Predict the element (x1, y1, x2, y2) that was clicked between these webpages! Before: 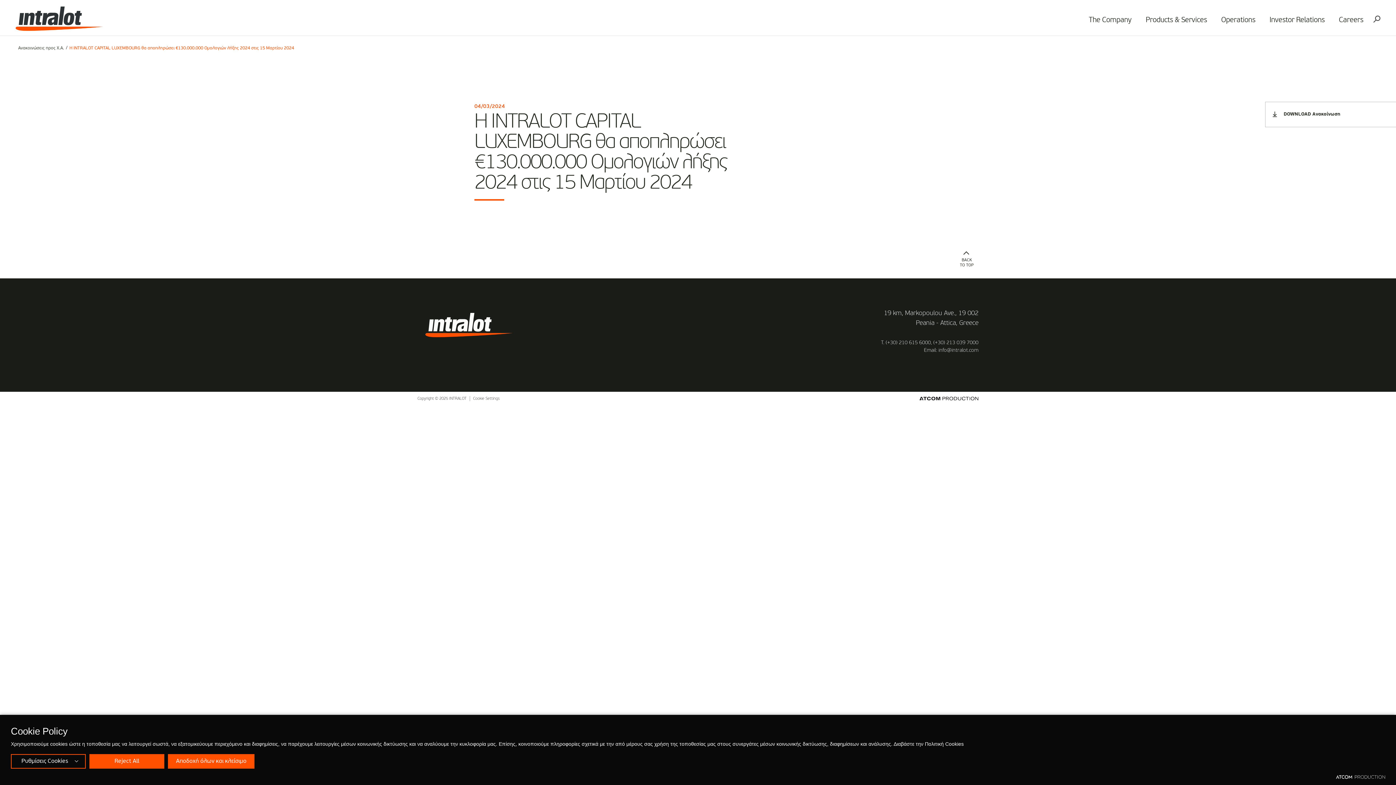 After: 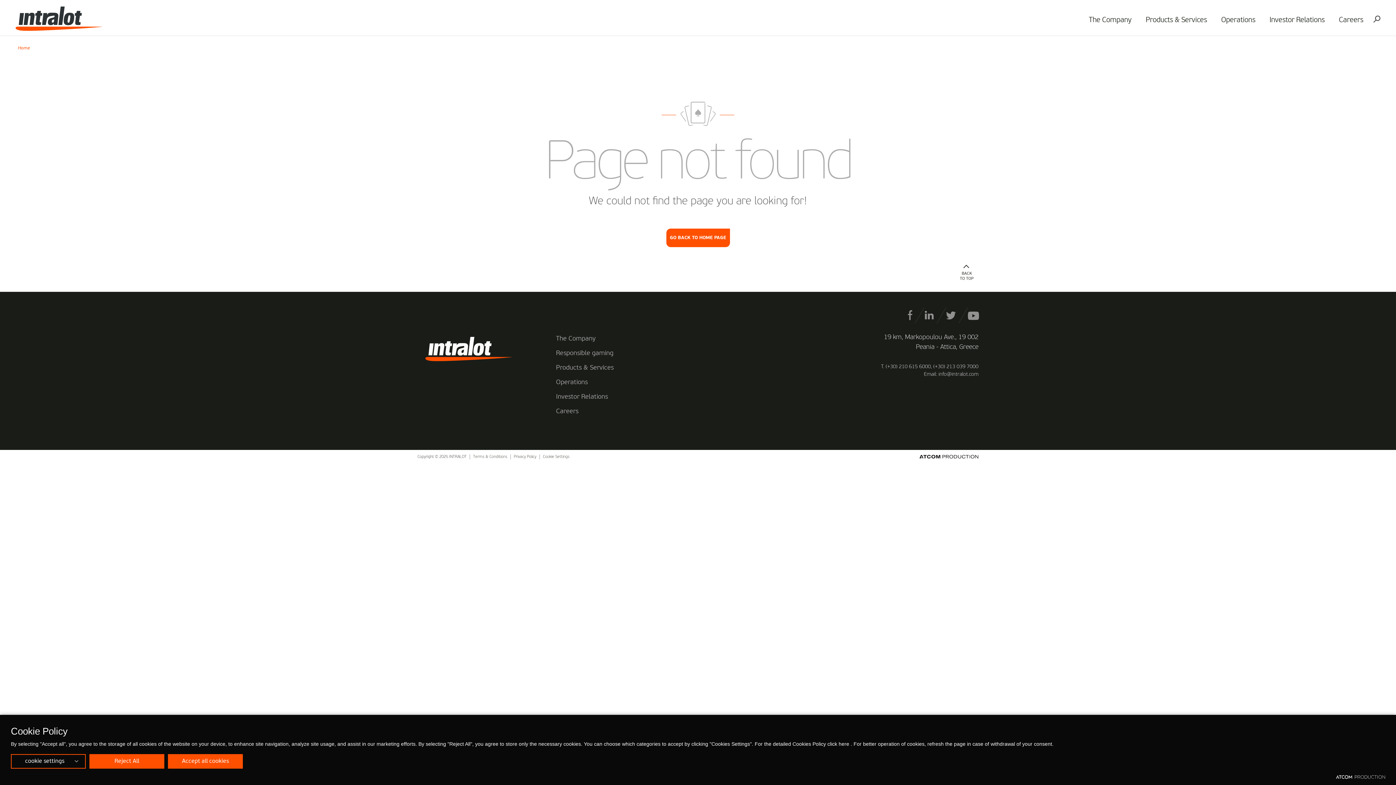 Action: bbox: (425, 323, 512, 327)